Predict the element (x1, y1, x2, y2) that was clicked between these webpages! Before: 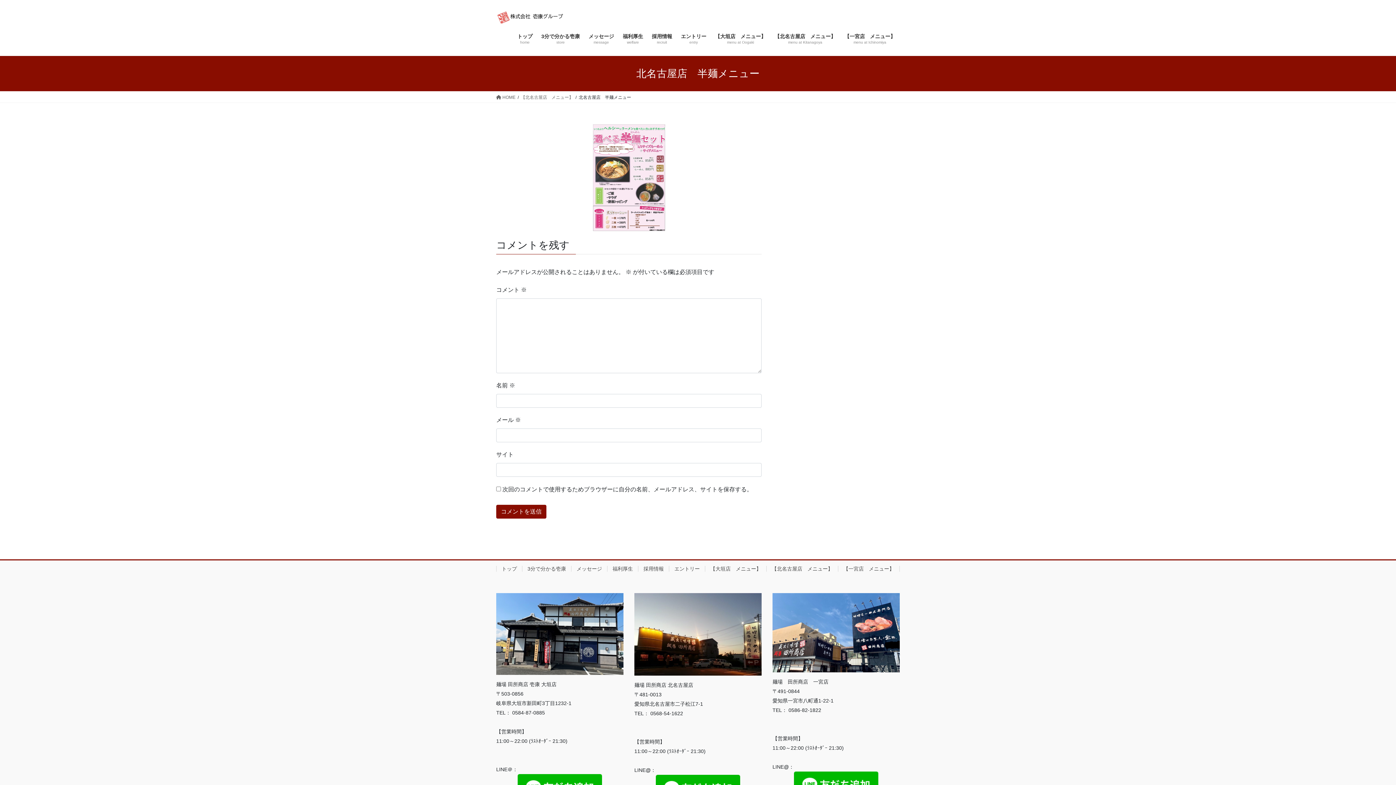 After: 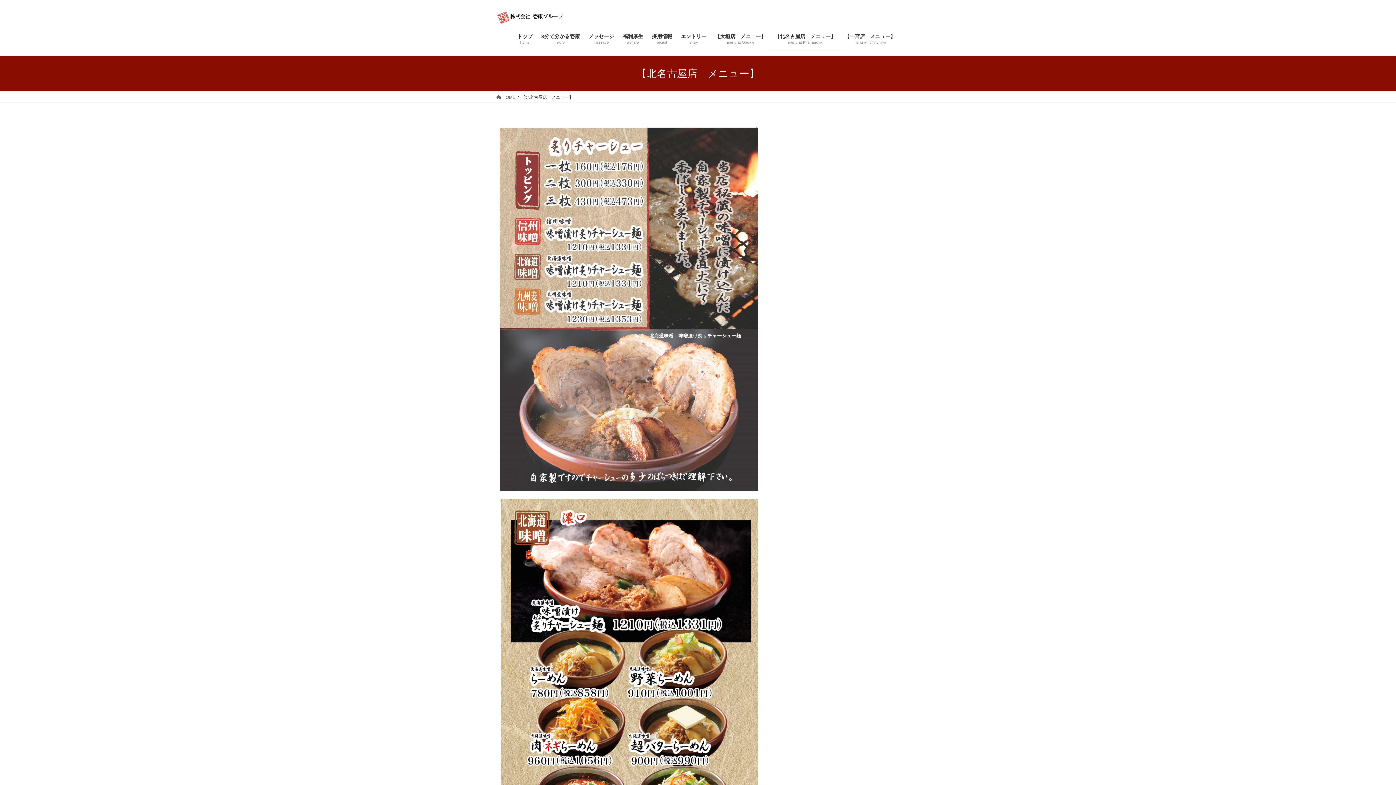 Action: bbox: (770, 27, 840, 50) label: 【北名古屋店　メニュー】
menu at Kitanagoya